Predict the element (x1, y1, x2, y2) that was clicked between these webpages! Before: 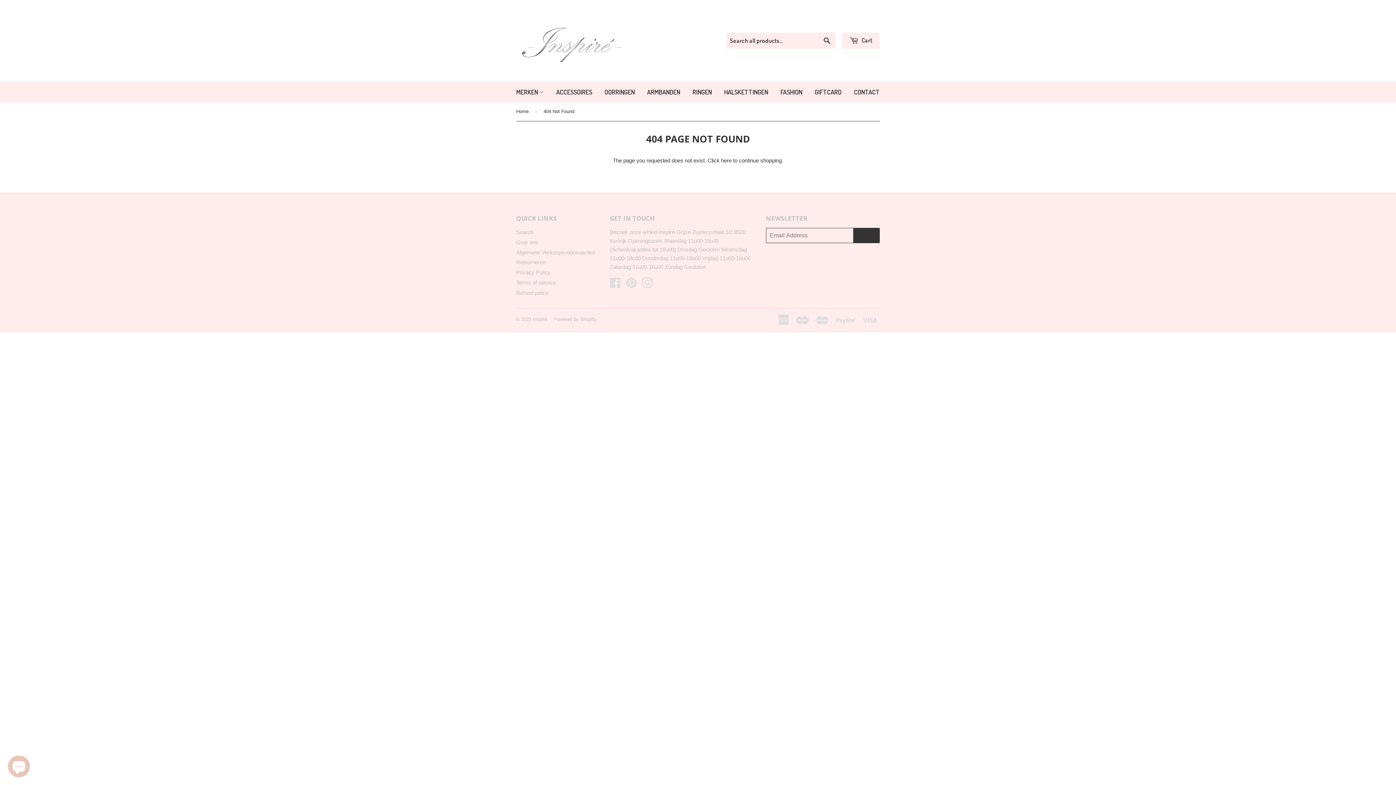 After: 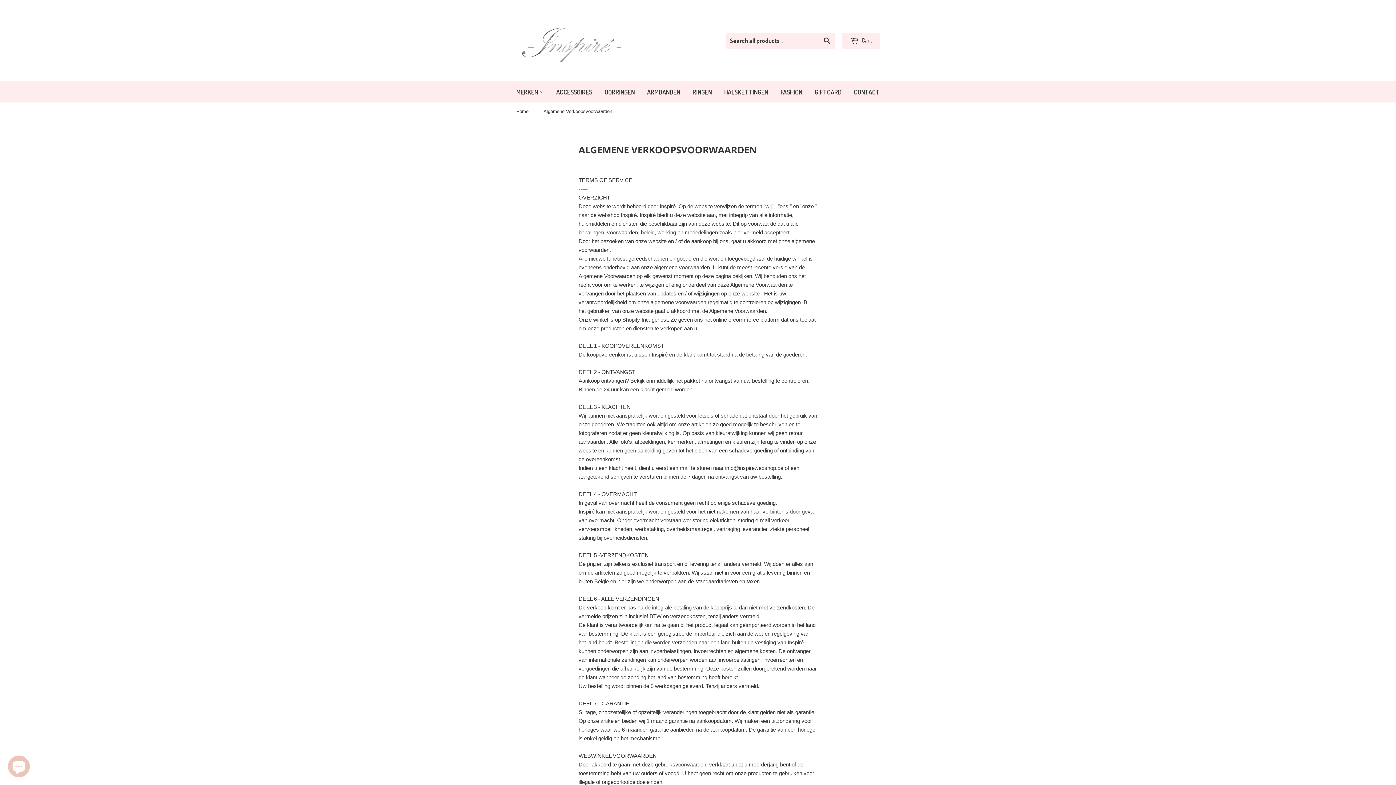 Action: label: Algemene Verkoopsvoorwaarden bbox: (516, 249, 595, 255)